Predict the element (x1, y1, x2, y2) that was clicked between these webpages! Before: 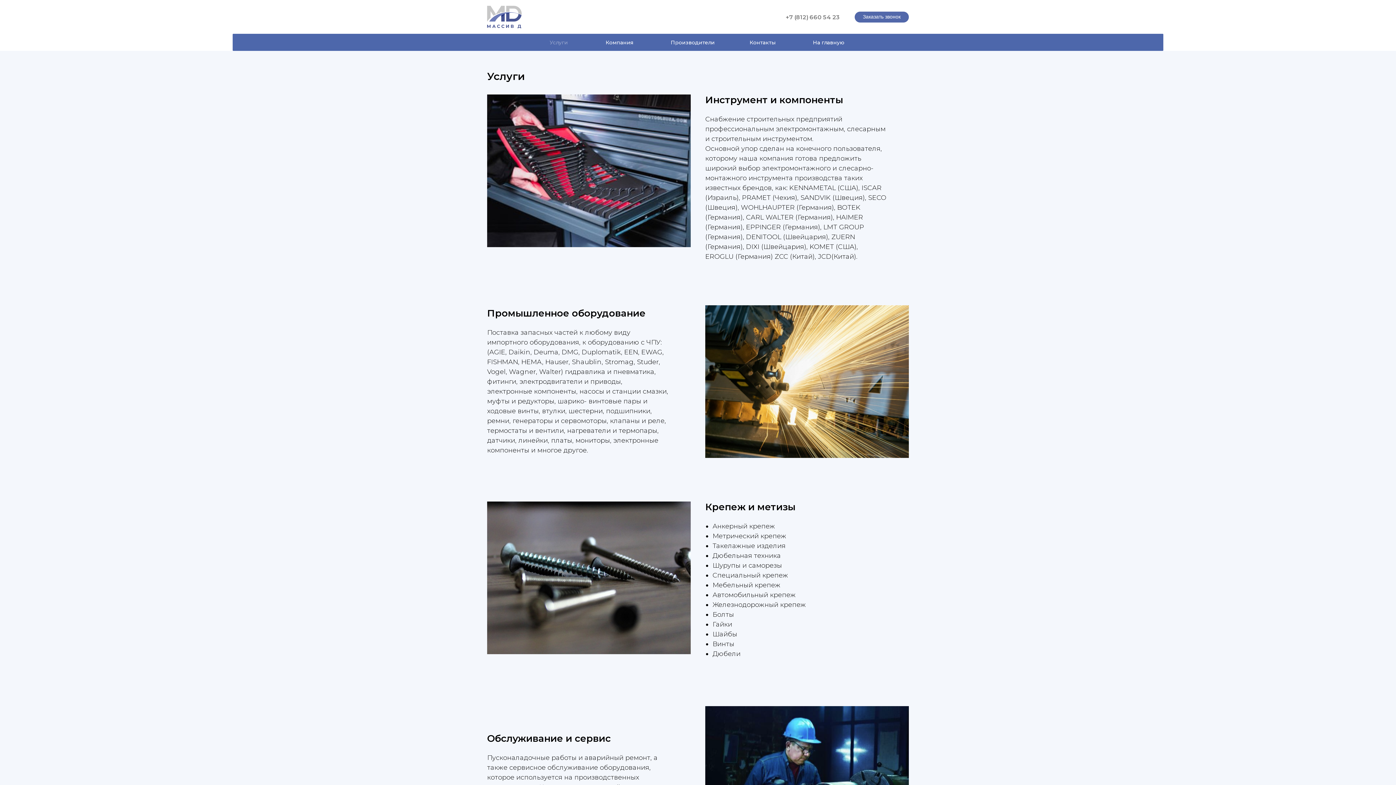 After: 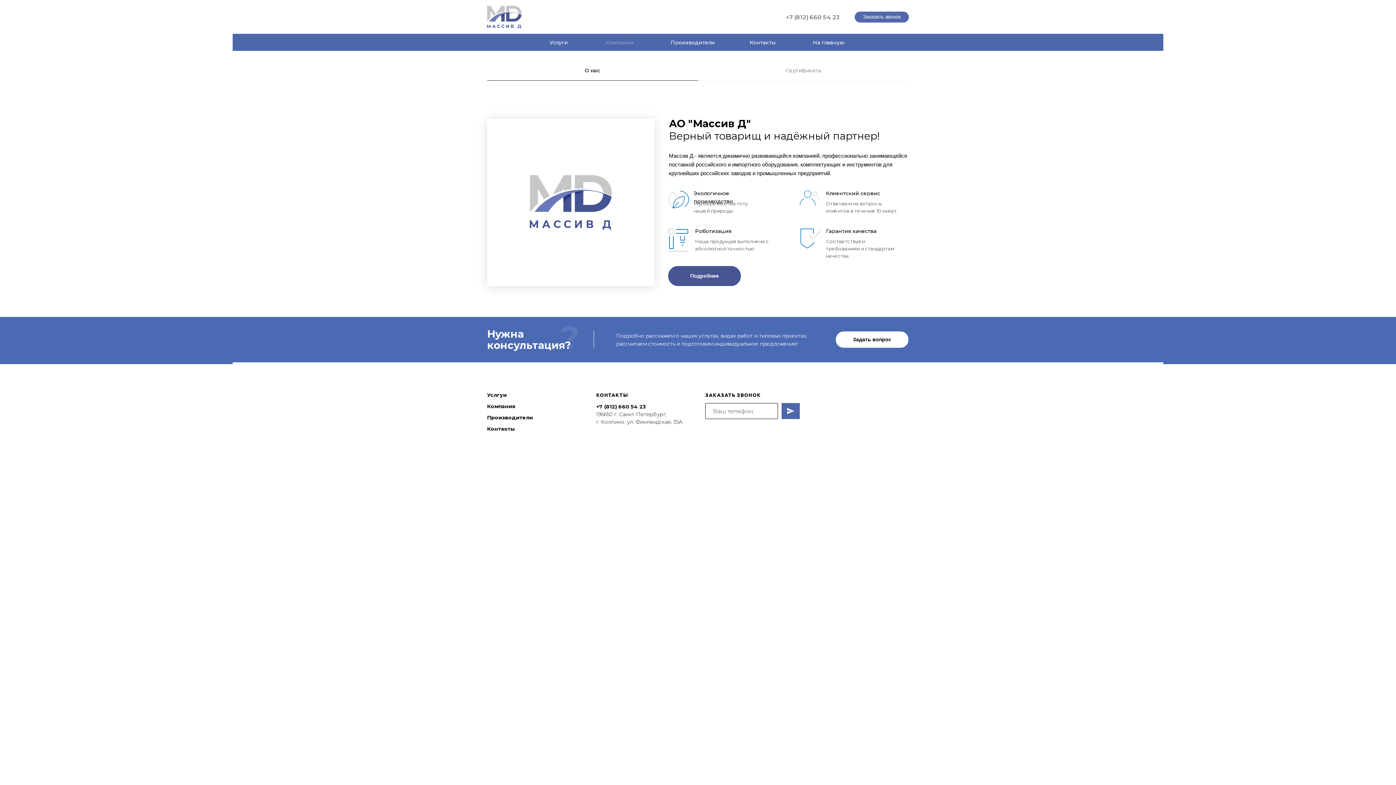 Action: label: Компания bbox: (605, 39, 633, 45)